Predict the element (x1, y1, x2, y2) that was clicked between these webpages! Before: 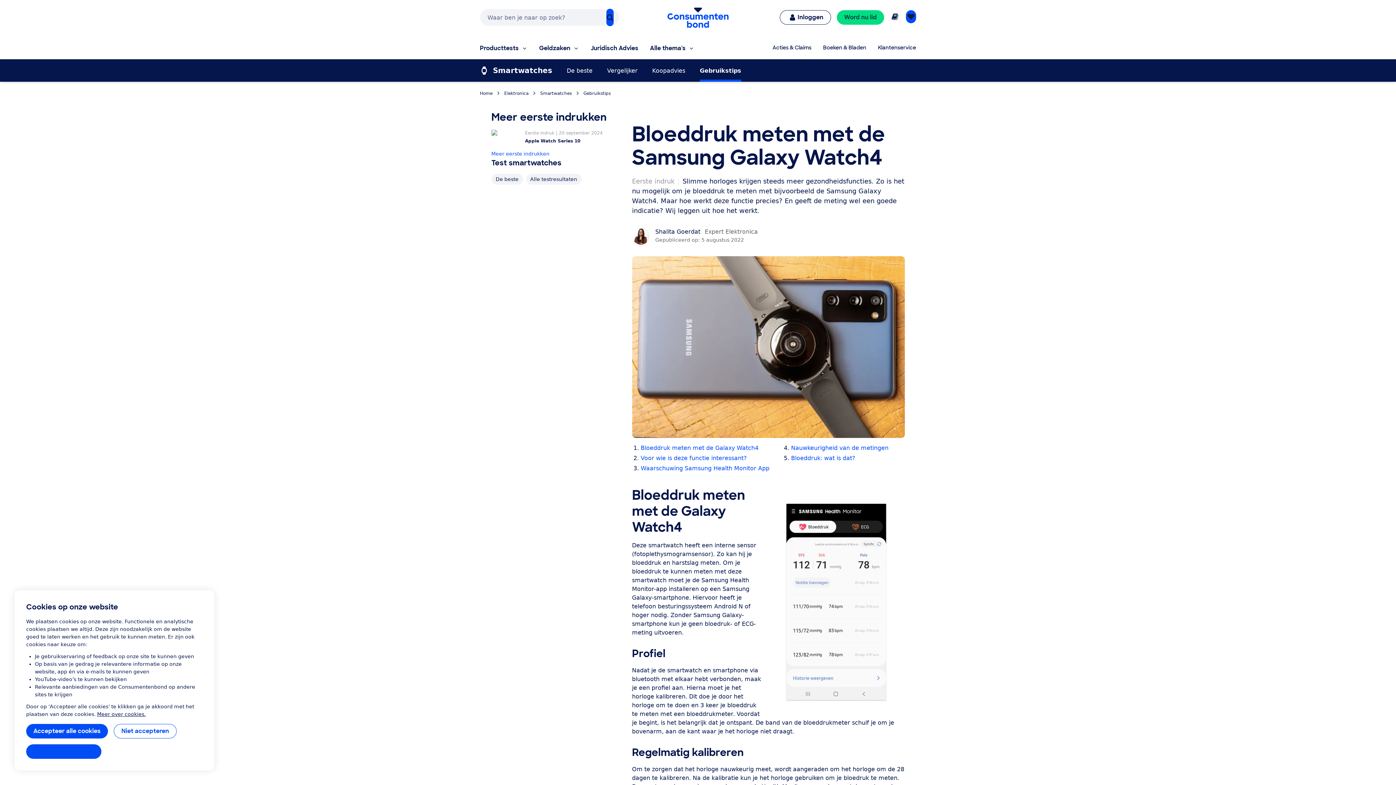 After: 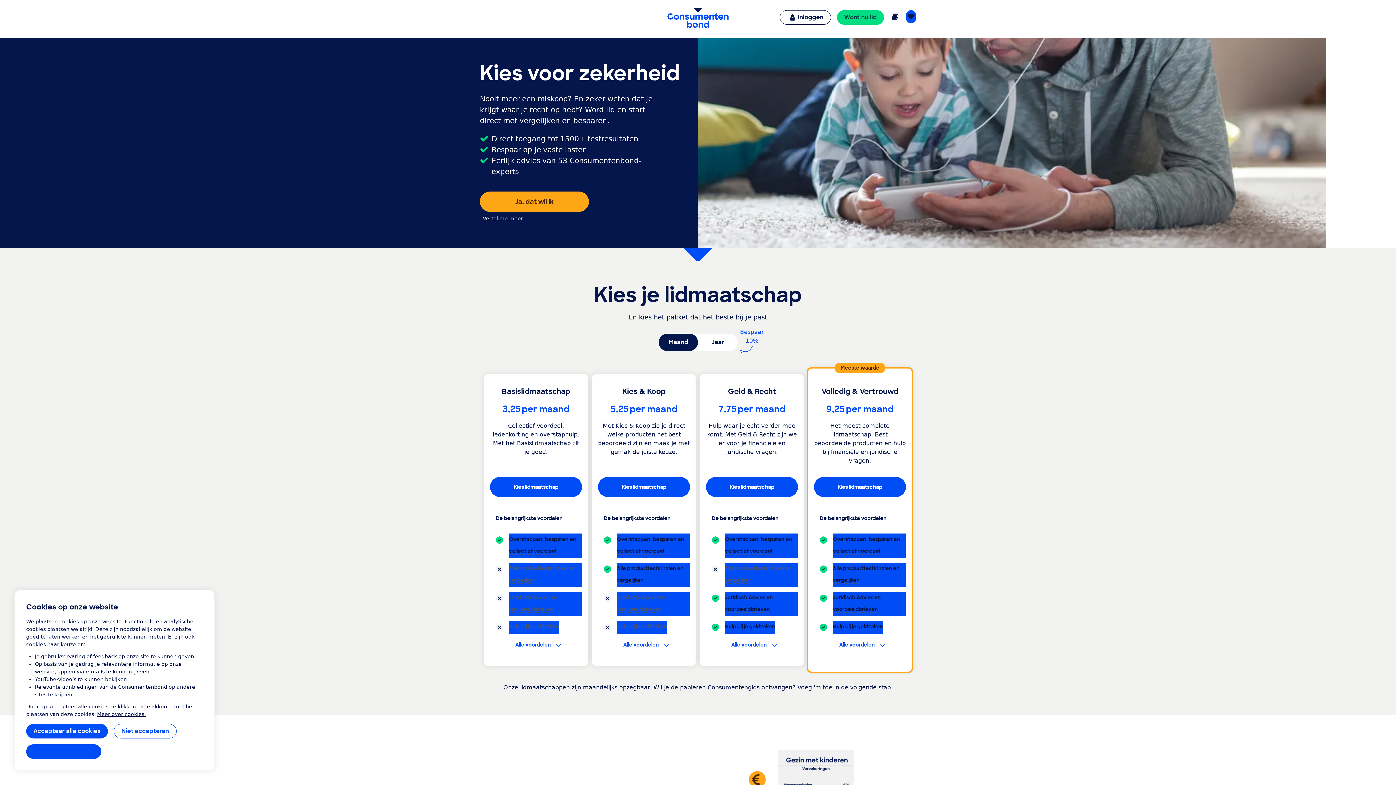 Action: label: Lid worden bbox: (837, 10, 884, 24)